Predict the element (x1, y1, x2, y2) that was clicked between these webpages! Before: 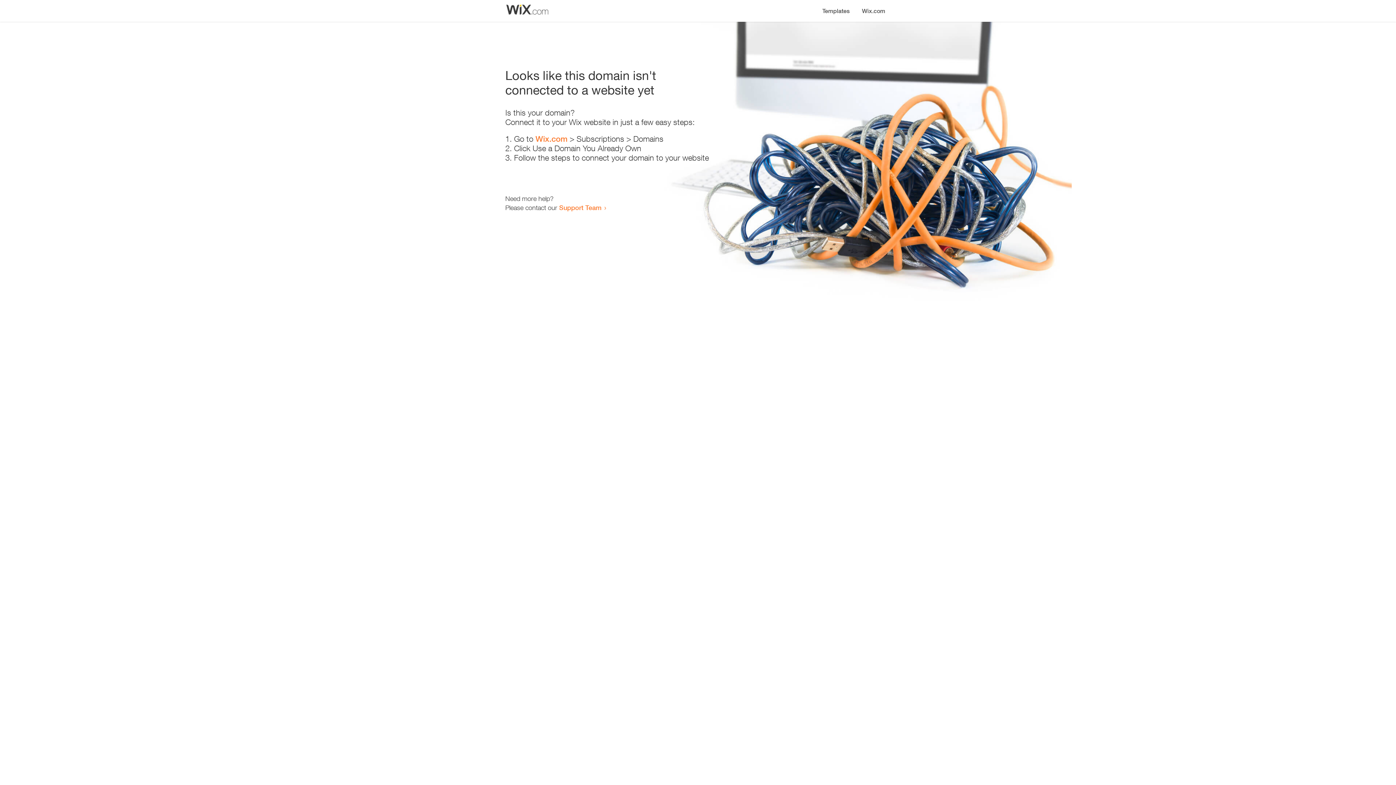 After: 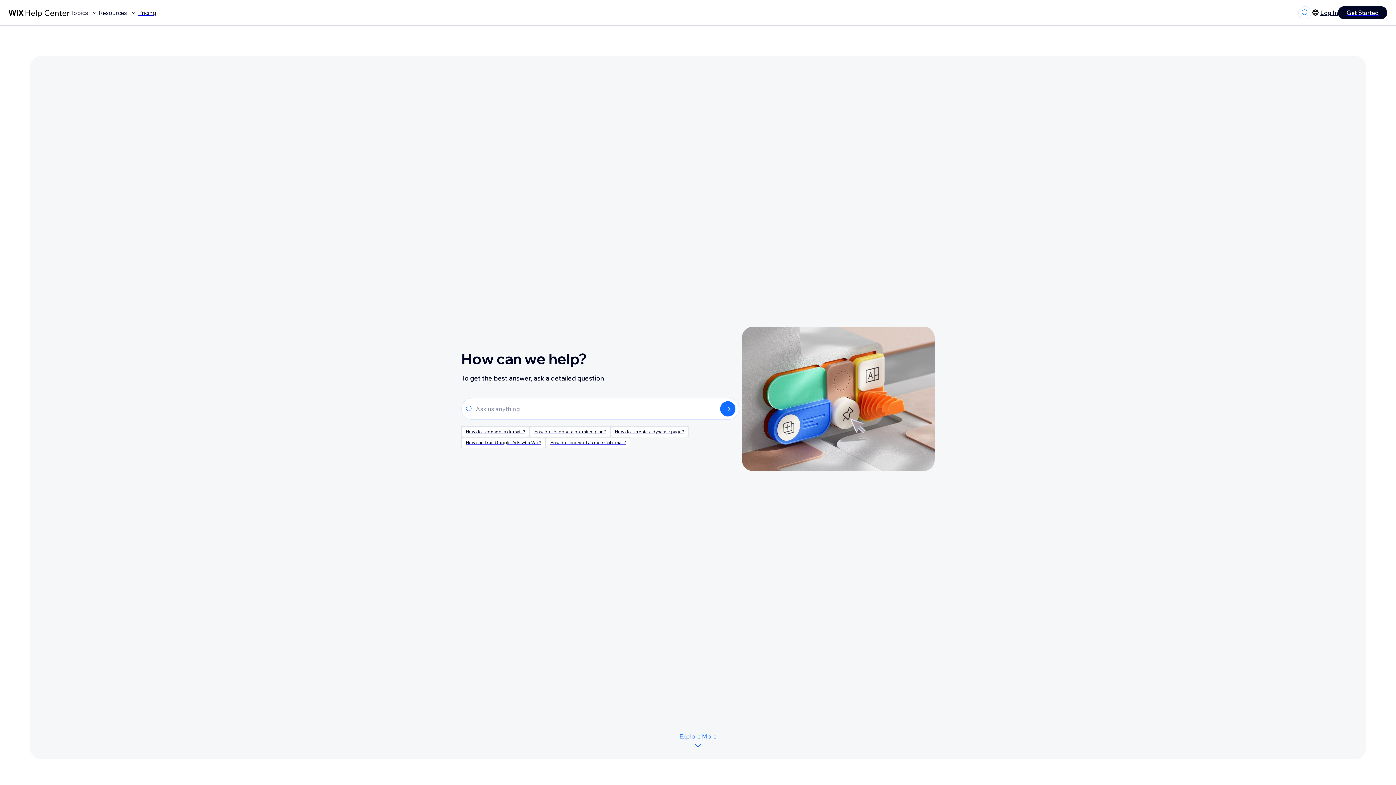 Action: bbox: (559, 203, 601, 211) label: Support Team